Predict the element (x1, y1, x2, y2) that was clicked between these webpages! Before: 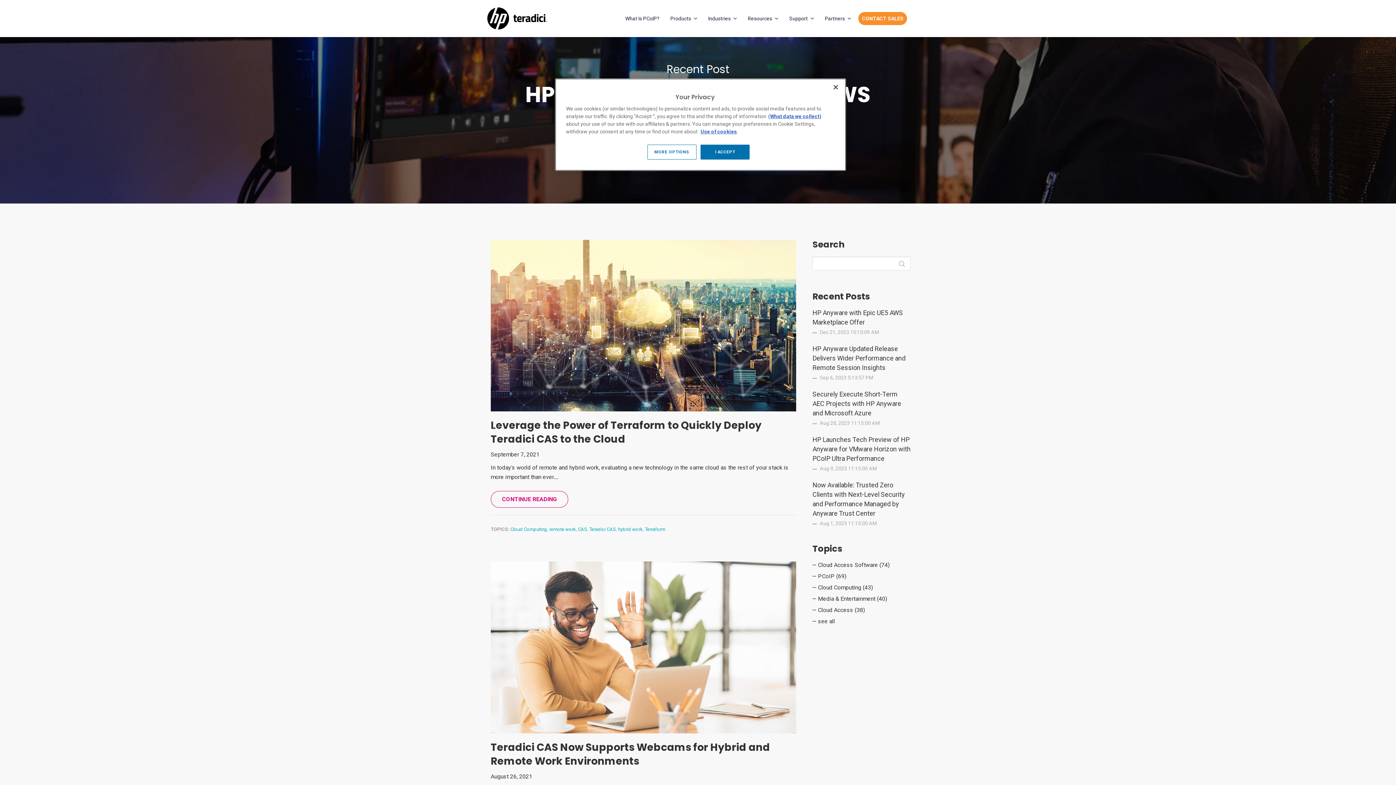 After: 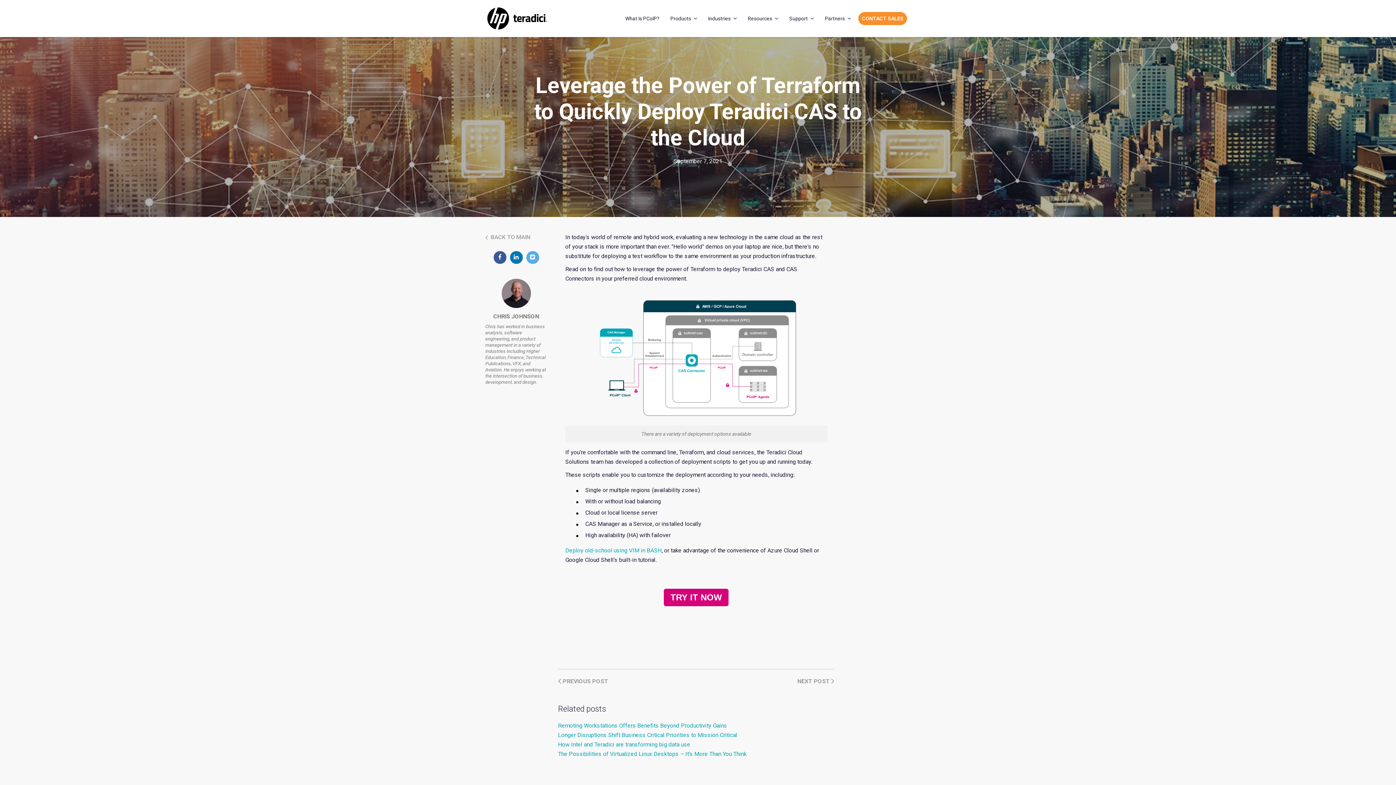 Action: bbox: (490, 240, 796, 411)